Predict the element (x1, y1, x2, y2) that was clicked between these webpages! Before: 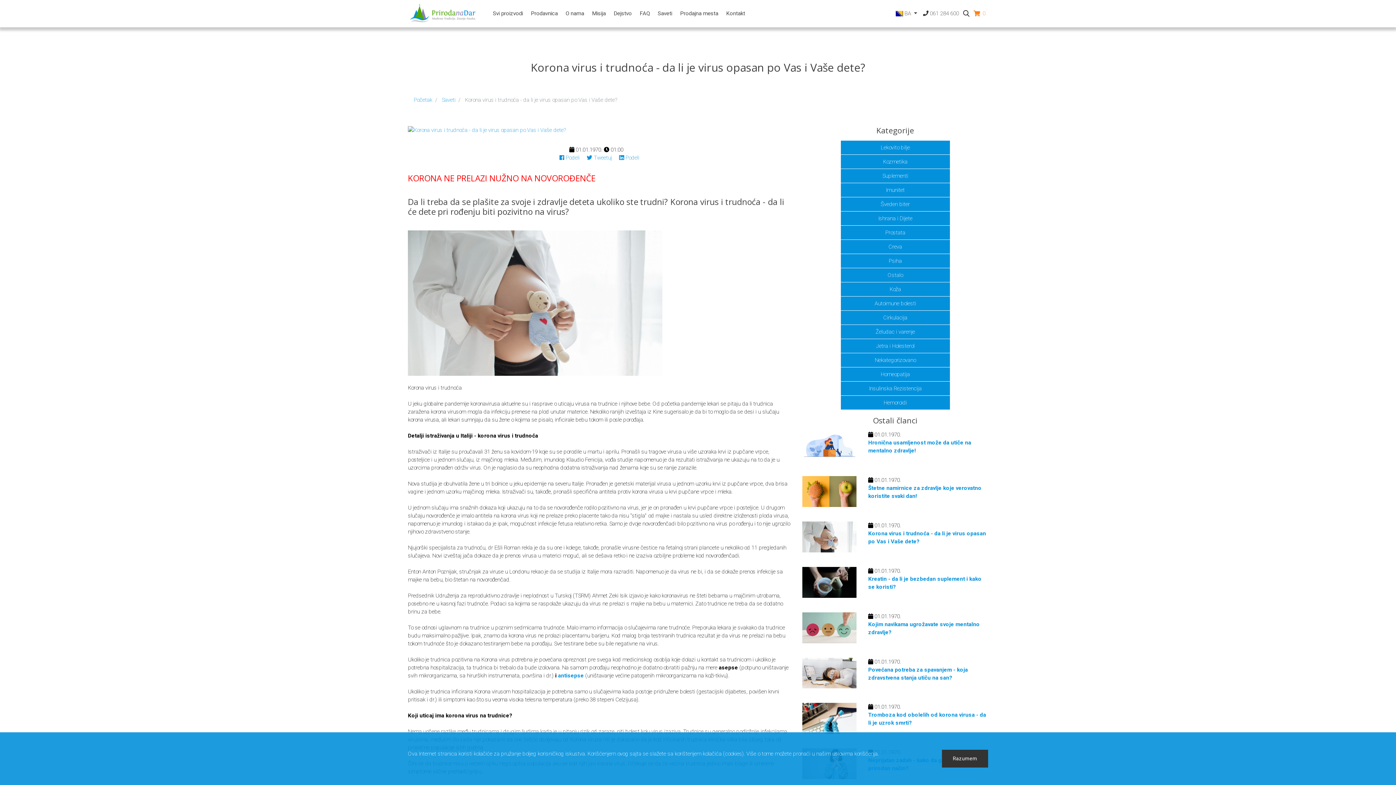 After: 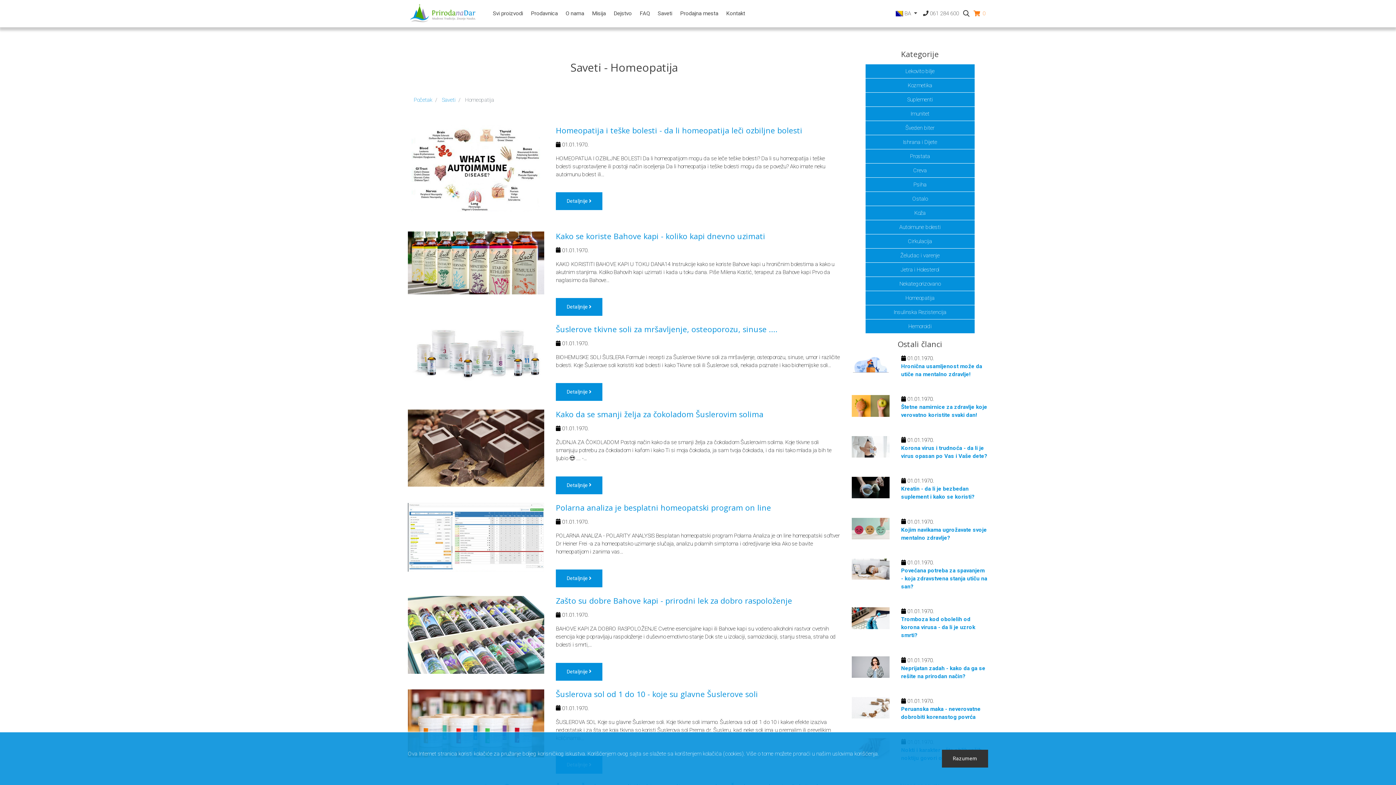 Action: label: Homeopatija bbox: (840, 367, 950, 381)